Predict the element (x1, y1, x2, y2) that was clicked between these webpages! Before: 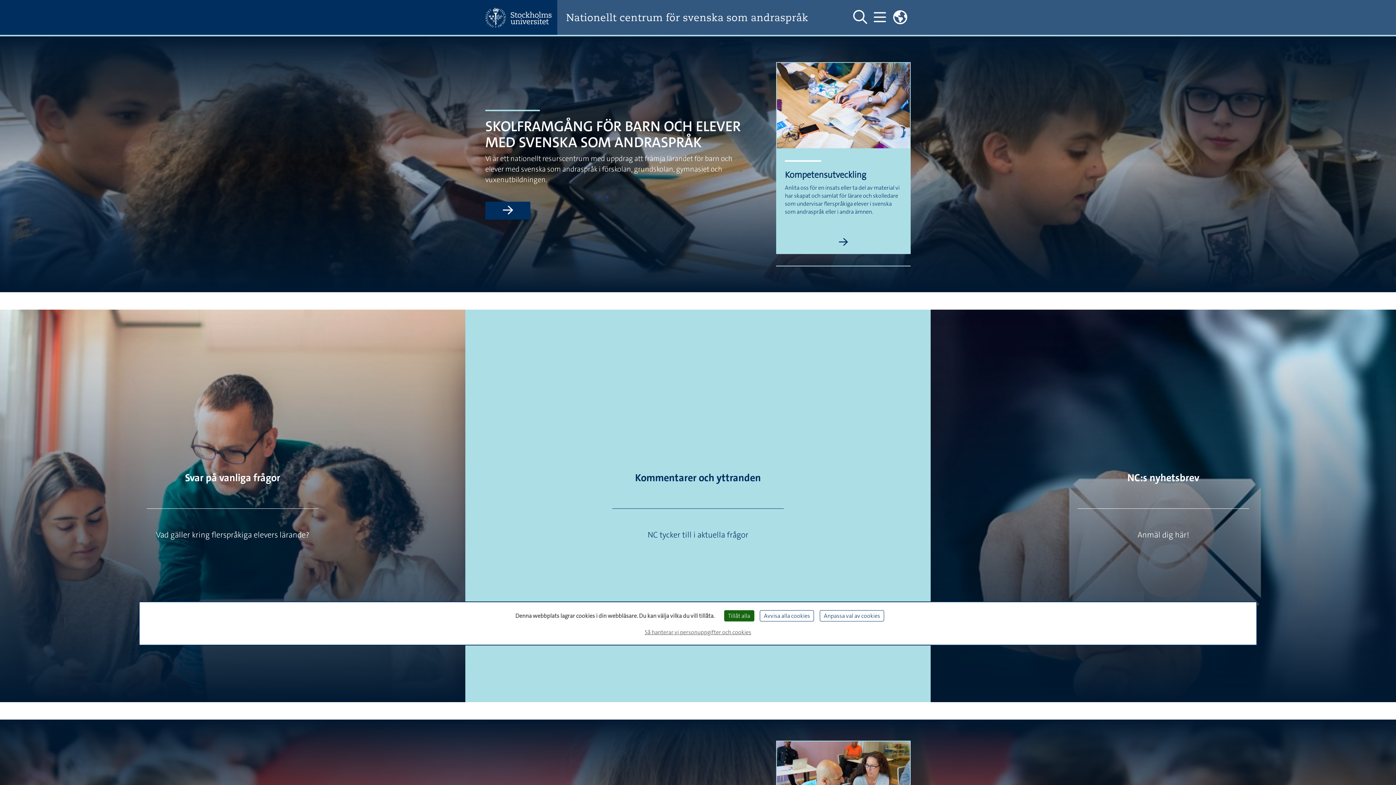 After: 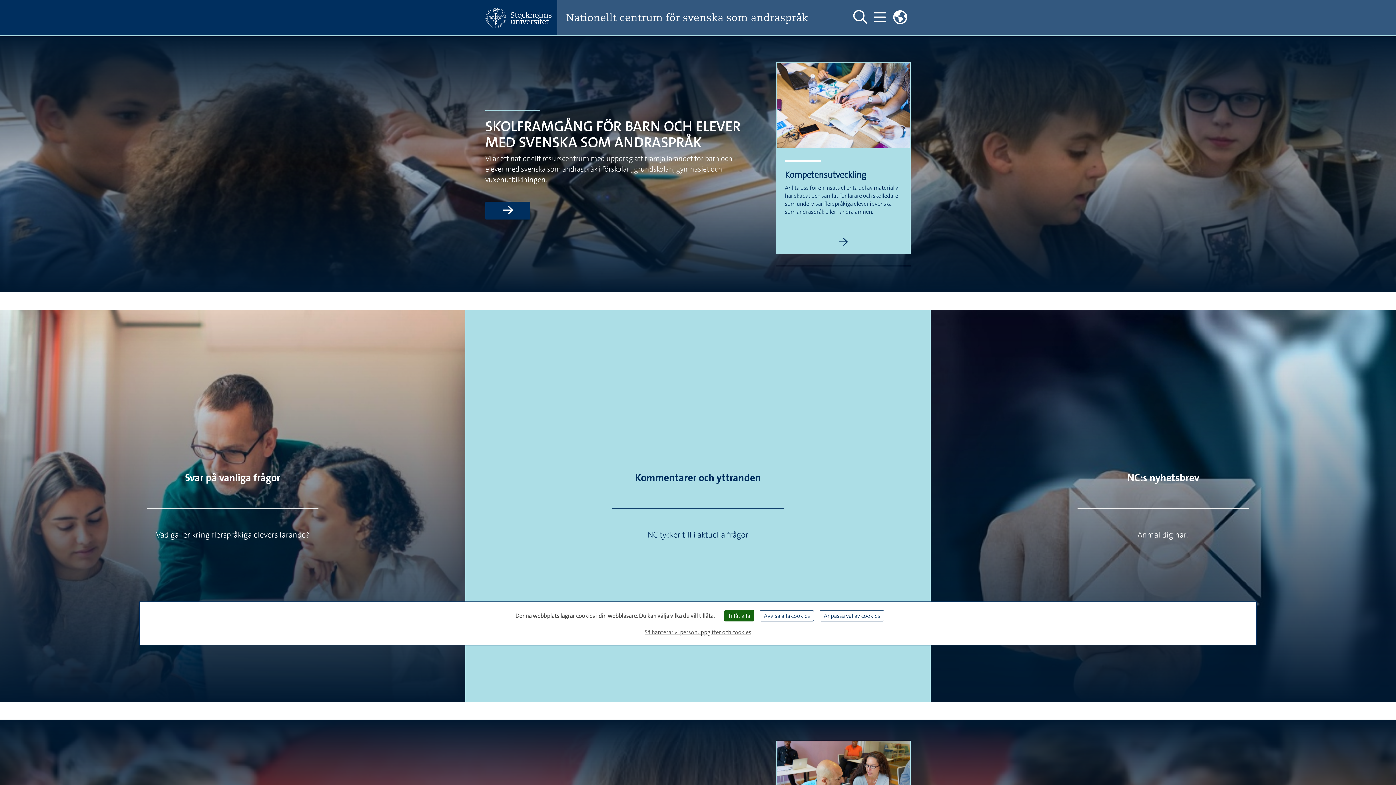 Action: bbox: (566, 11, 835, 23) label: Nationellt centrum för svenska som andraspråk